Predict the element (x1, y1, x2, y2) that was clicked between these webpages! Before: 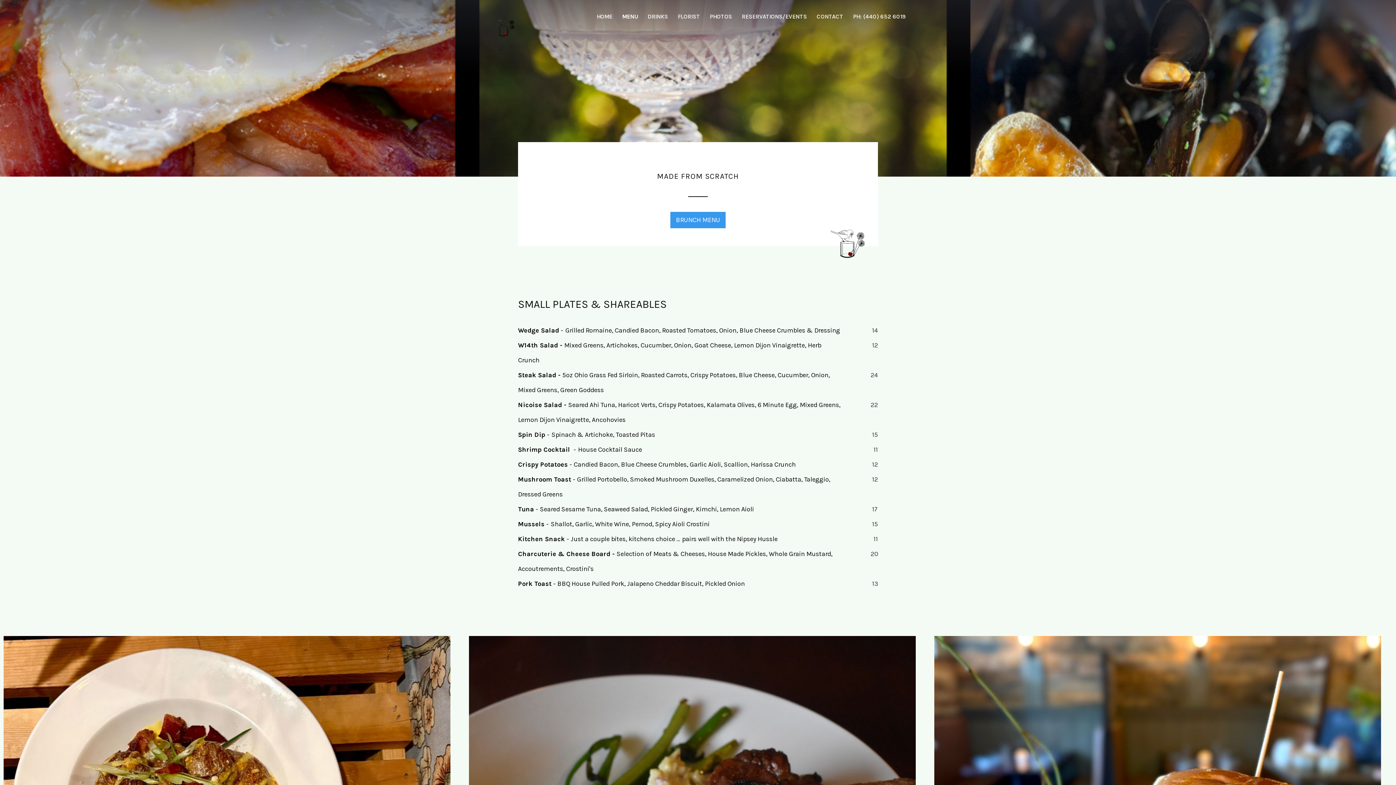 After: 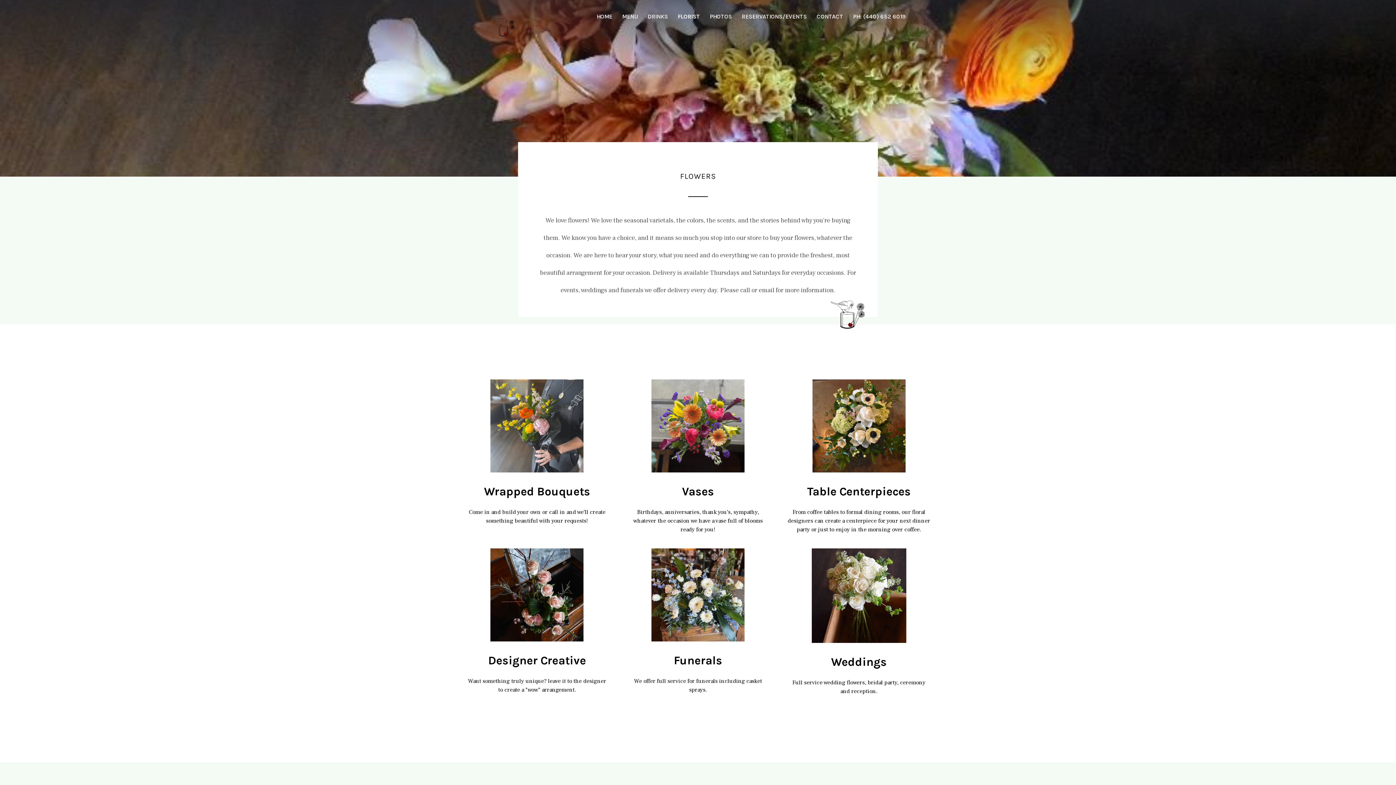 Action: label: FLORIST bbox: (678, 11, 710, 21)